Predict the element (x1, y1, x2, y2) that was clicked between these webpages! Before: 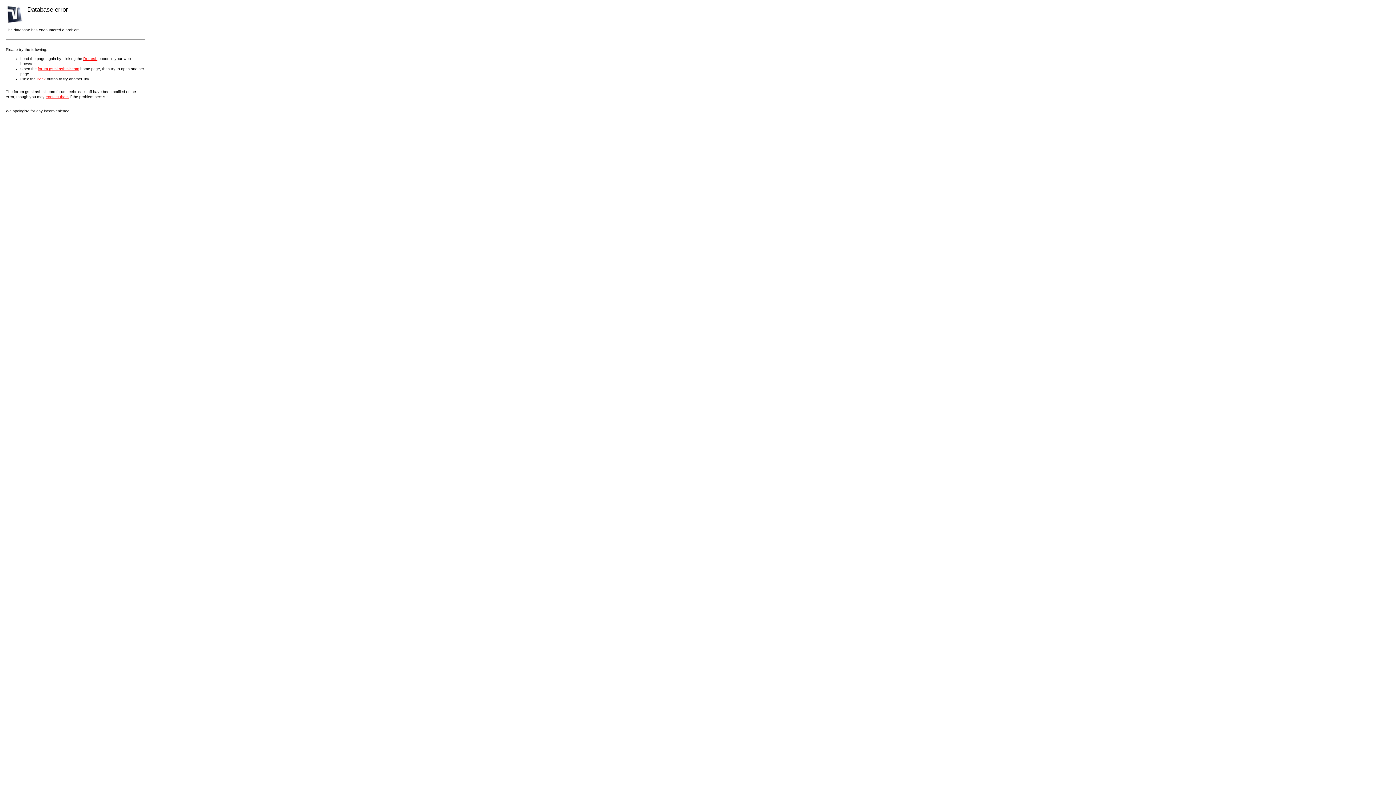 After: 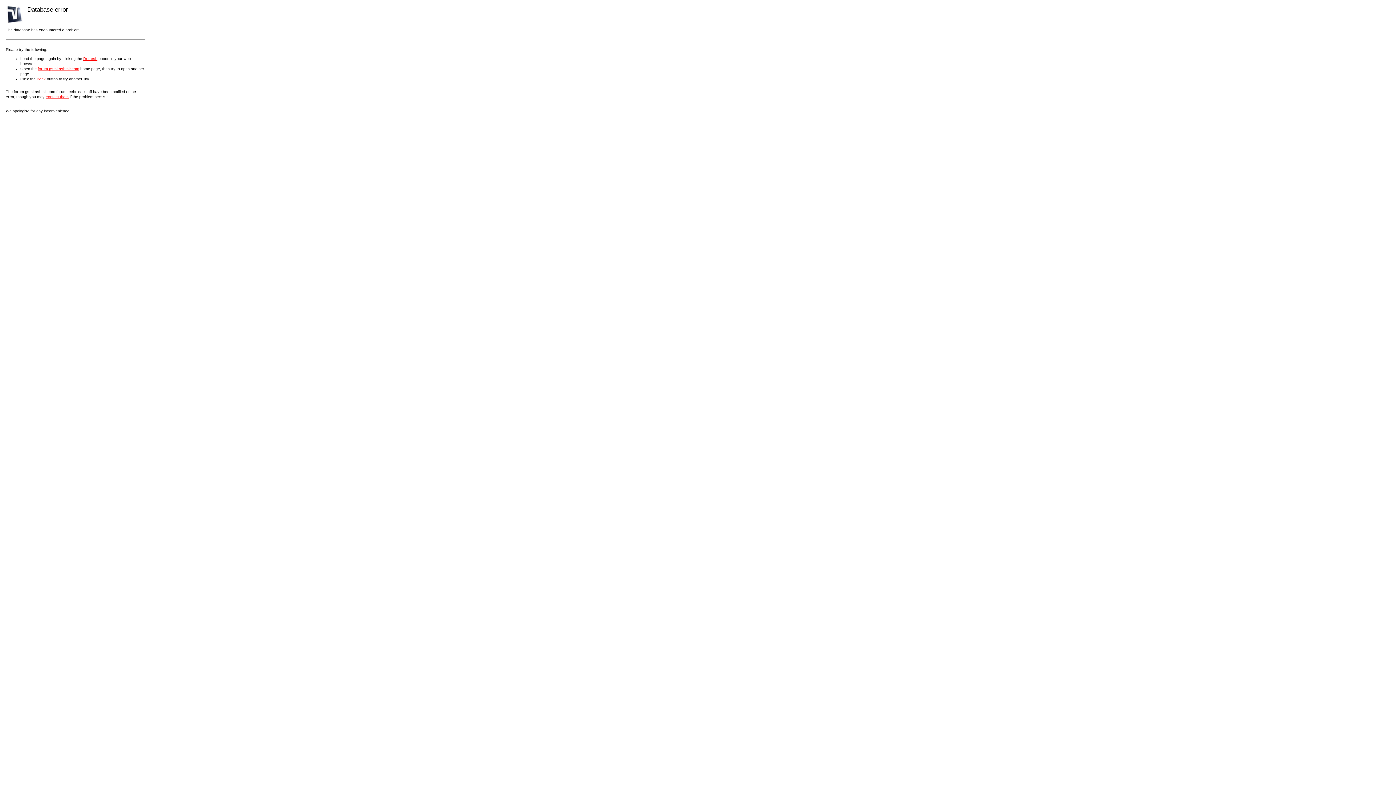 Action: bbox: (37, 66, 79, 70) label: forum.gsmkashmir.com